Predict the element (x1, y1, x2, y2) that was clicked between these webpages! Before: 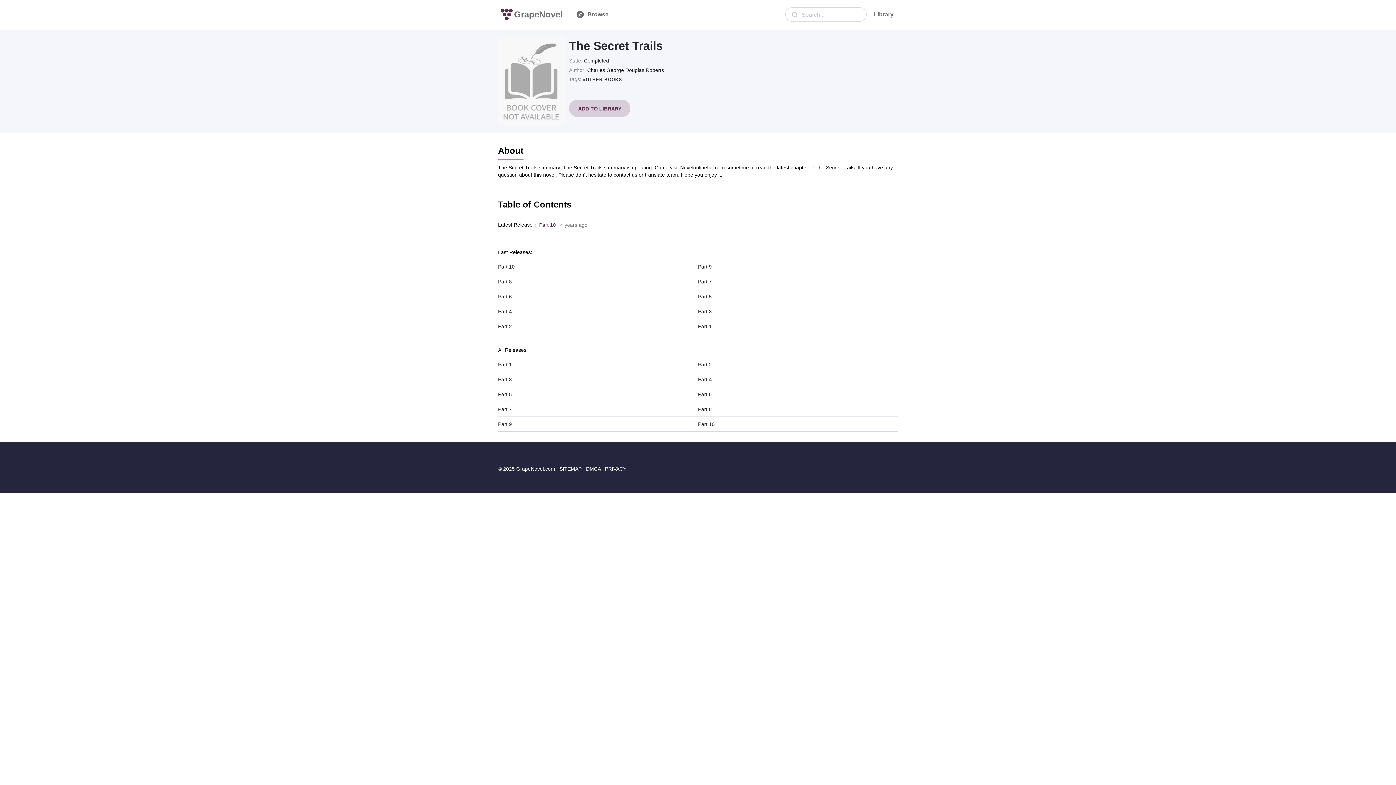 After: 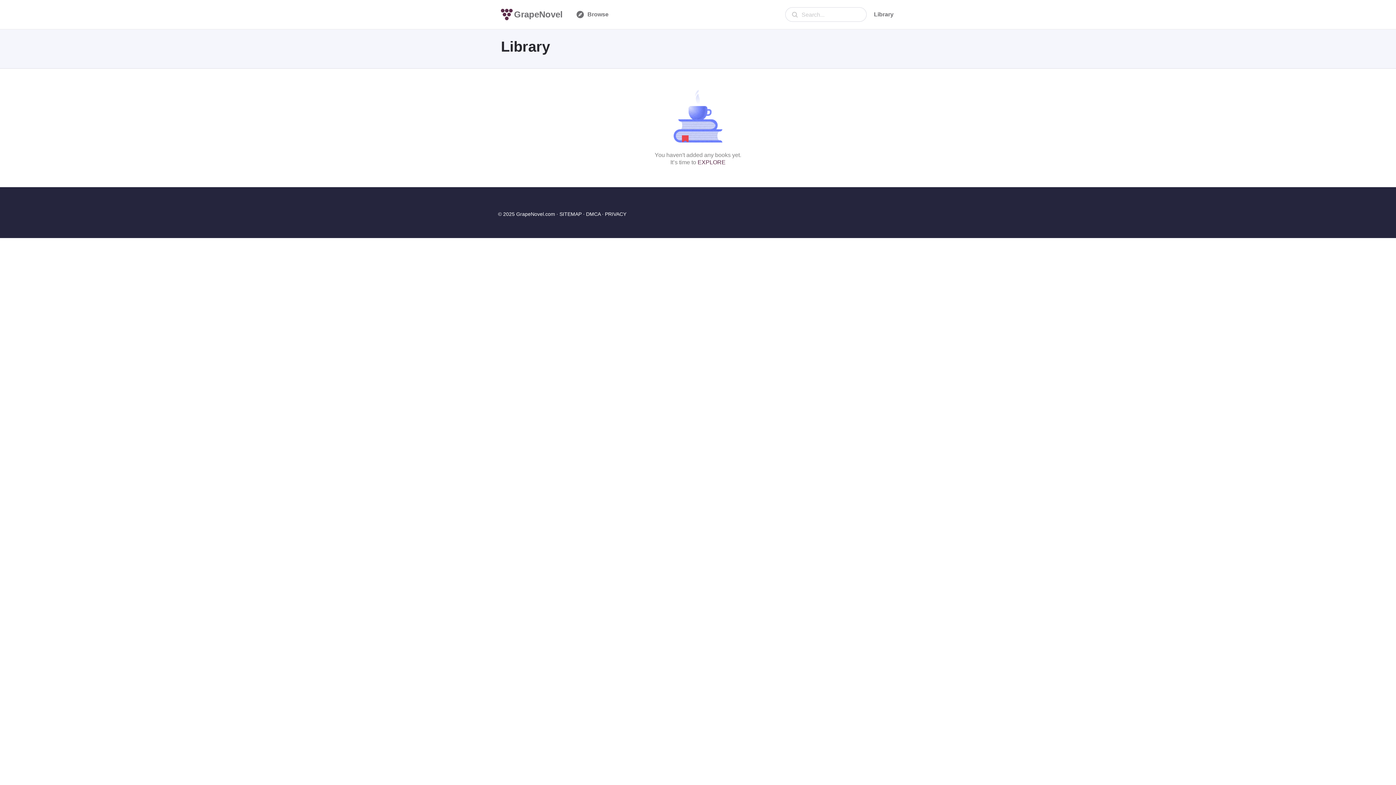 Action: bbox: (869, 7, 898, 21) label: Library